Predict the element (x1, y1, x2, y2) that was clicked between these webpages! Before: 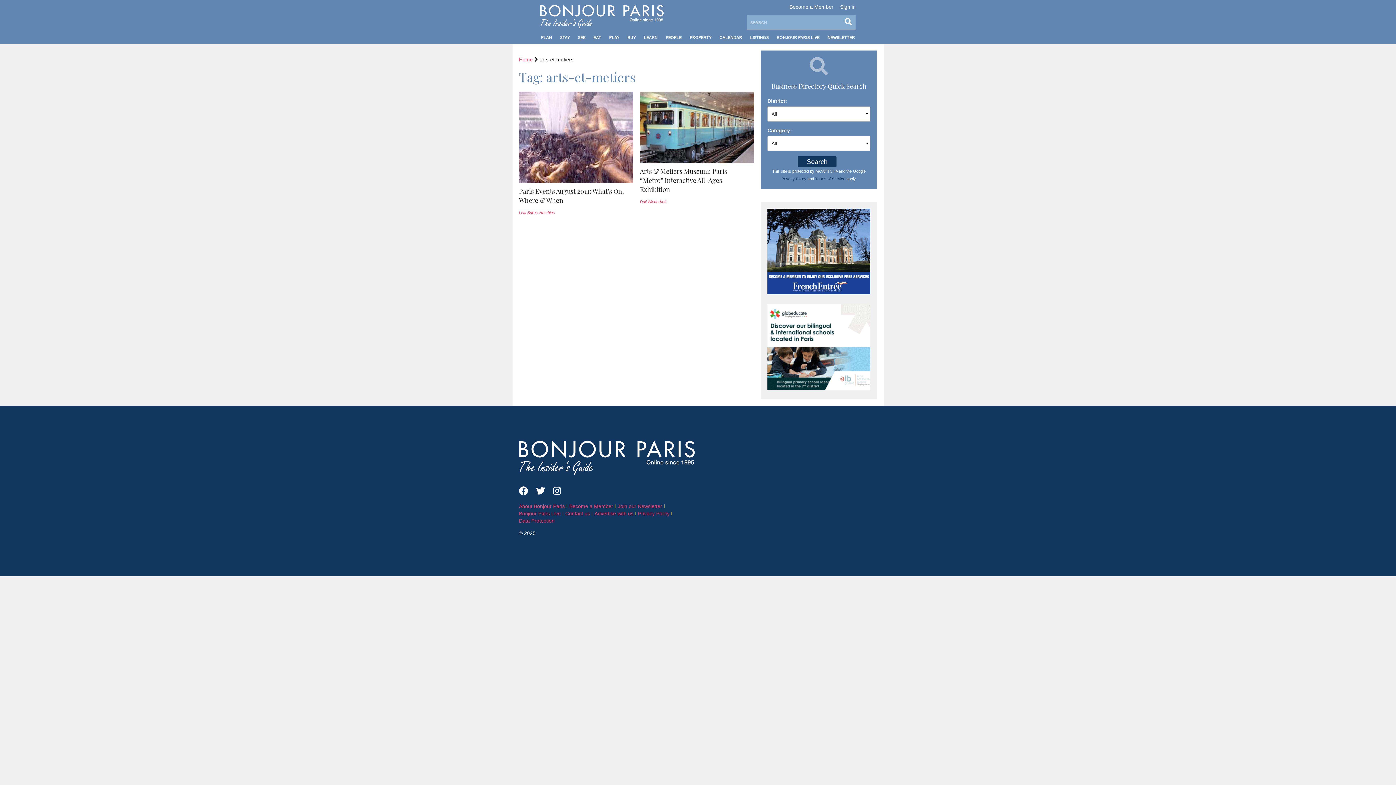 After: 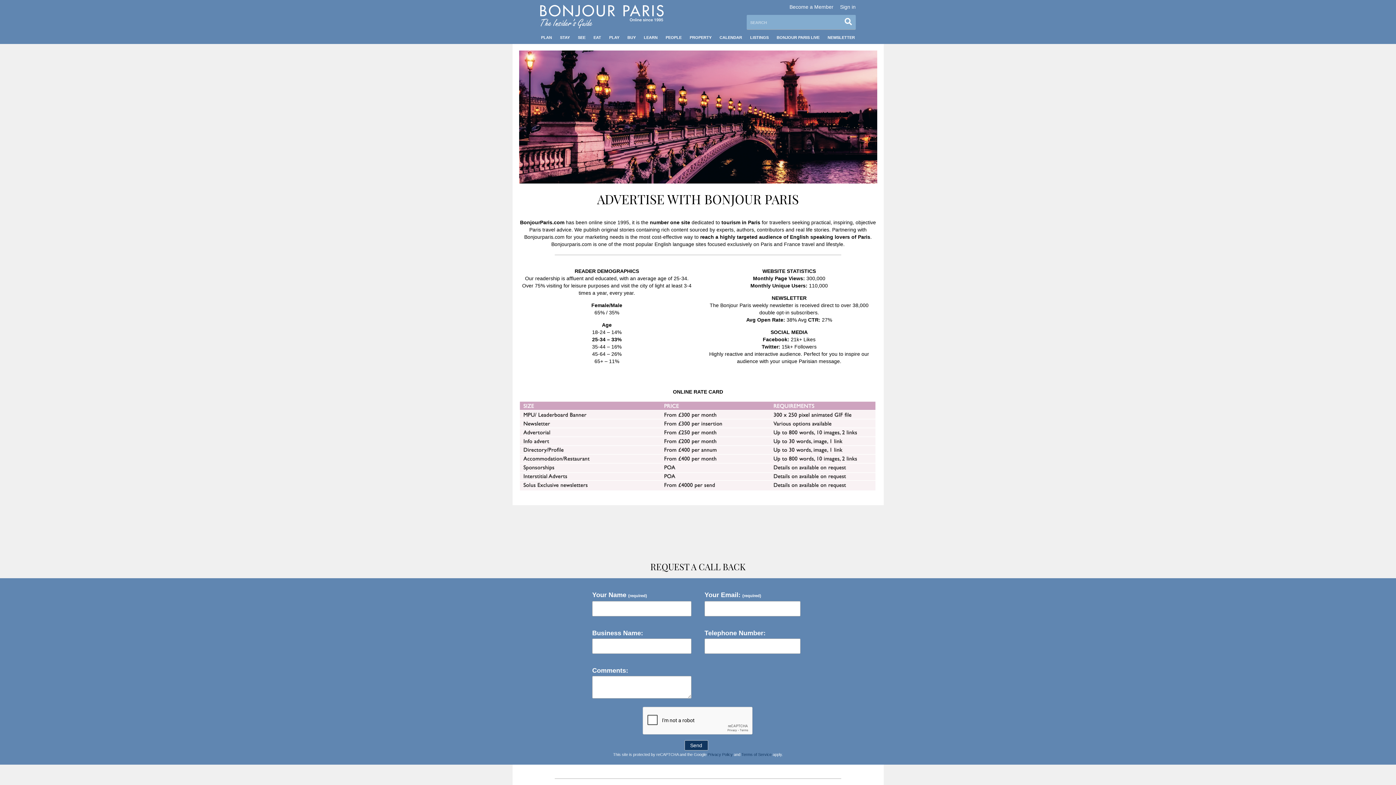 Action: label: Advertise with us bbox: (594, 510, 636, 517)